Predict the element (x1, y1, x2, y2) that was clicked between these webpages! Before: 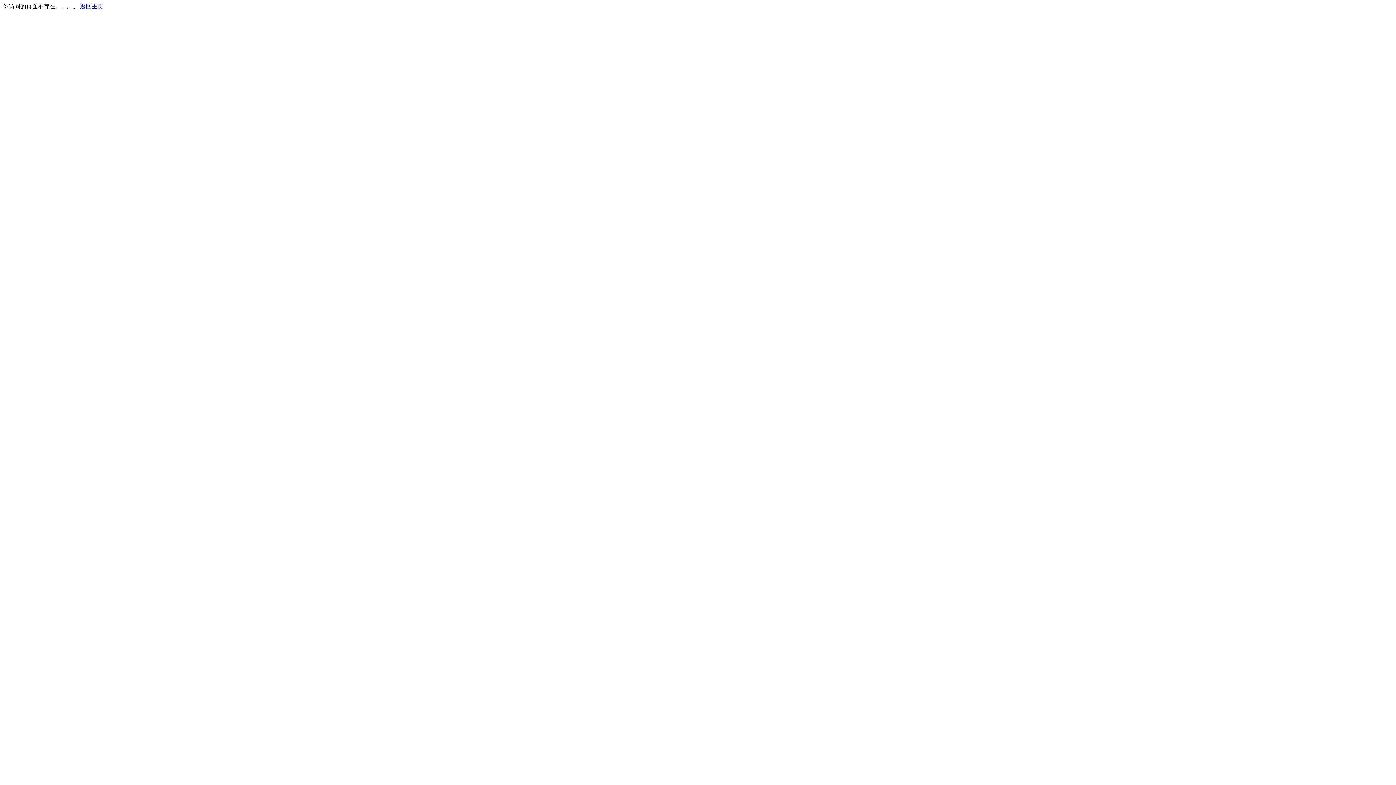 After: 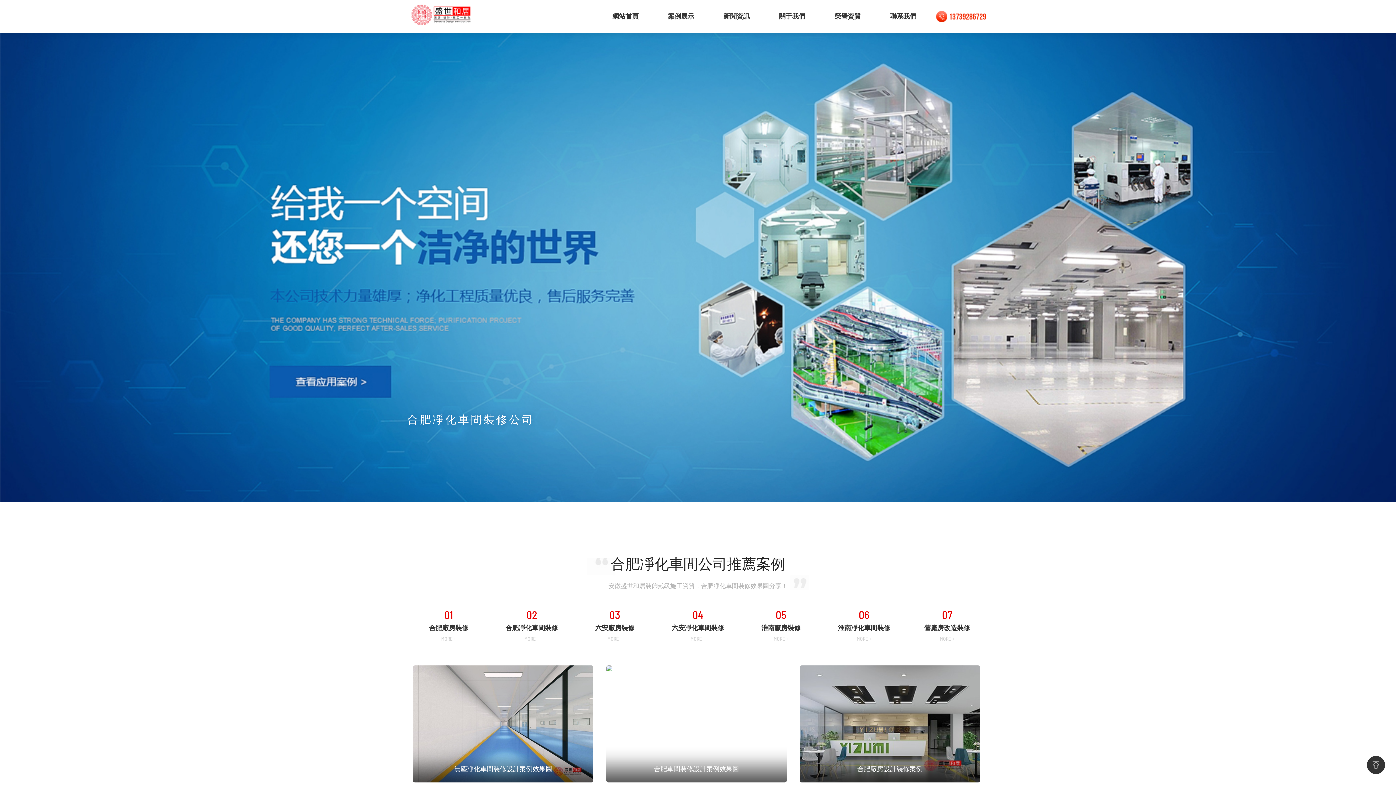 Action: bbox: (80, 3, 103, 9) label: 返回主页